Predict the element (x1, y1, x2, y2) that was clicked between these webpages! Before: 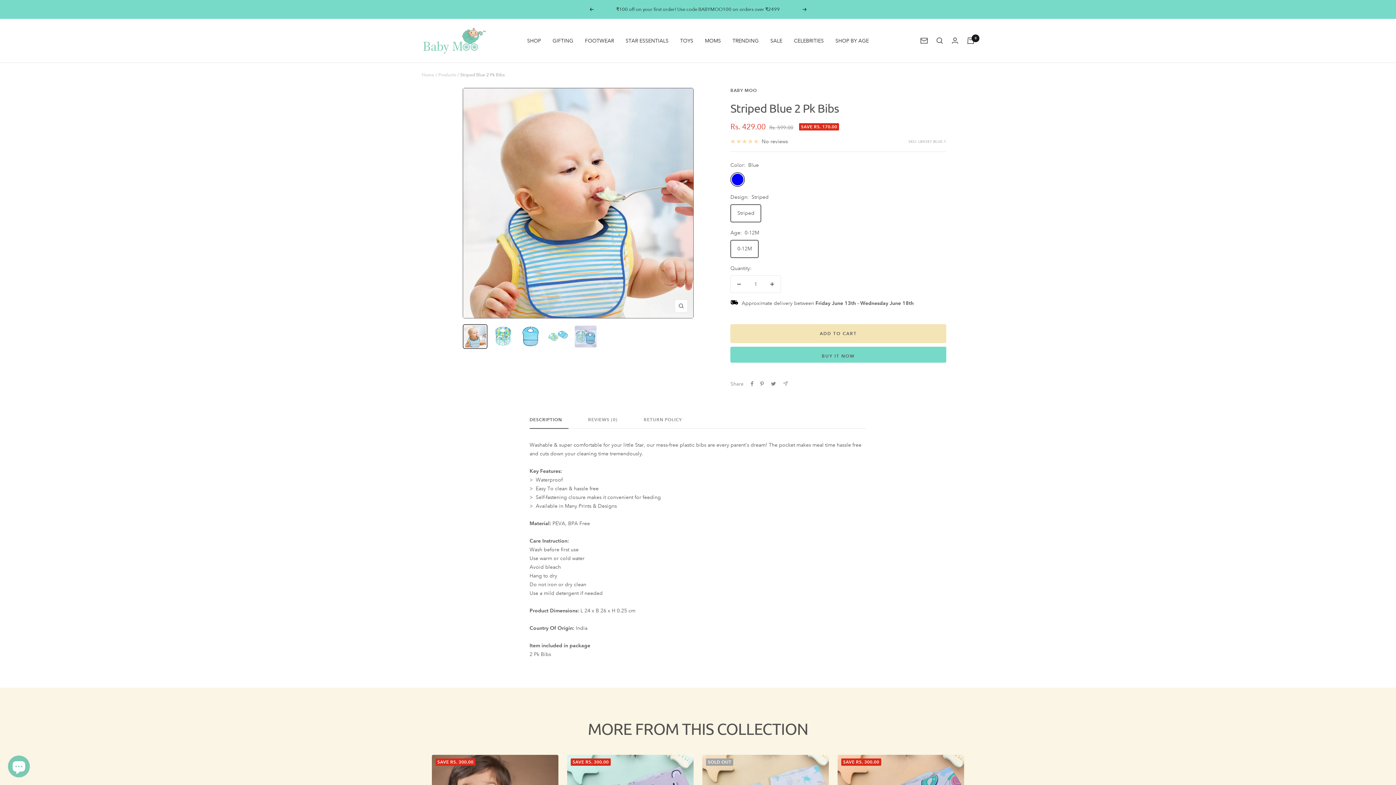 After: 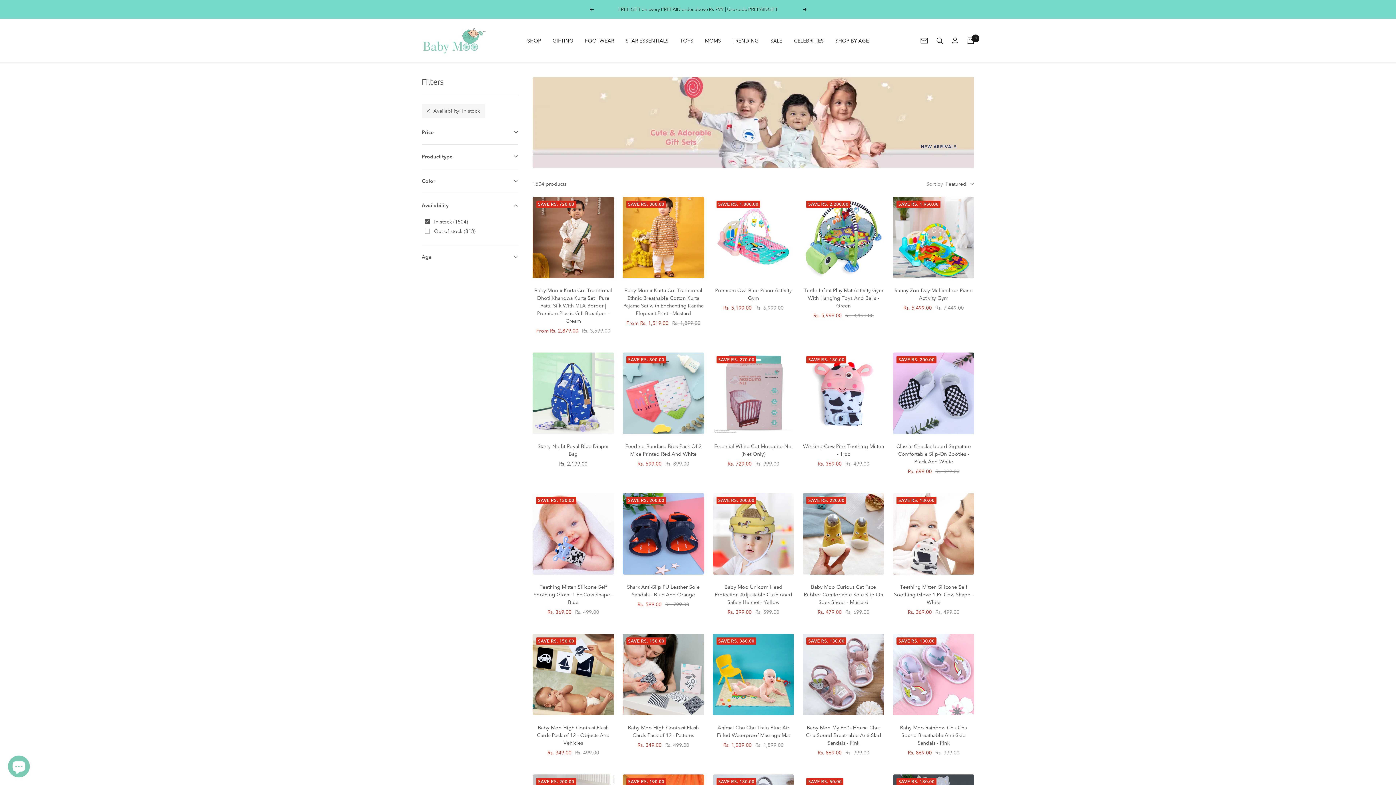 Action: label: SALE bbox: (770, 36, 782, 45)